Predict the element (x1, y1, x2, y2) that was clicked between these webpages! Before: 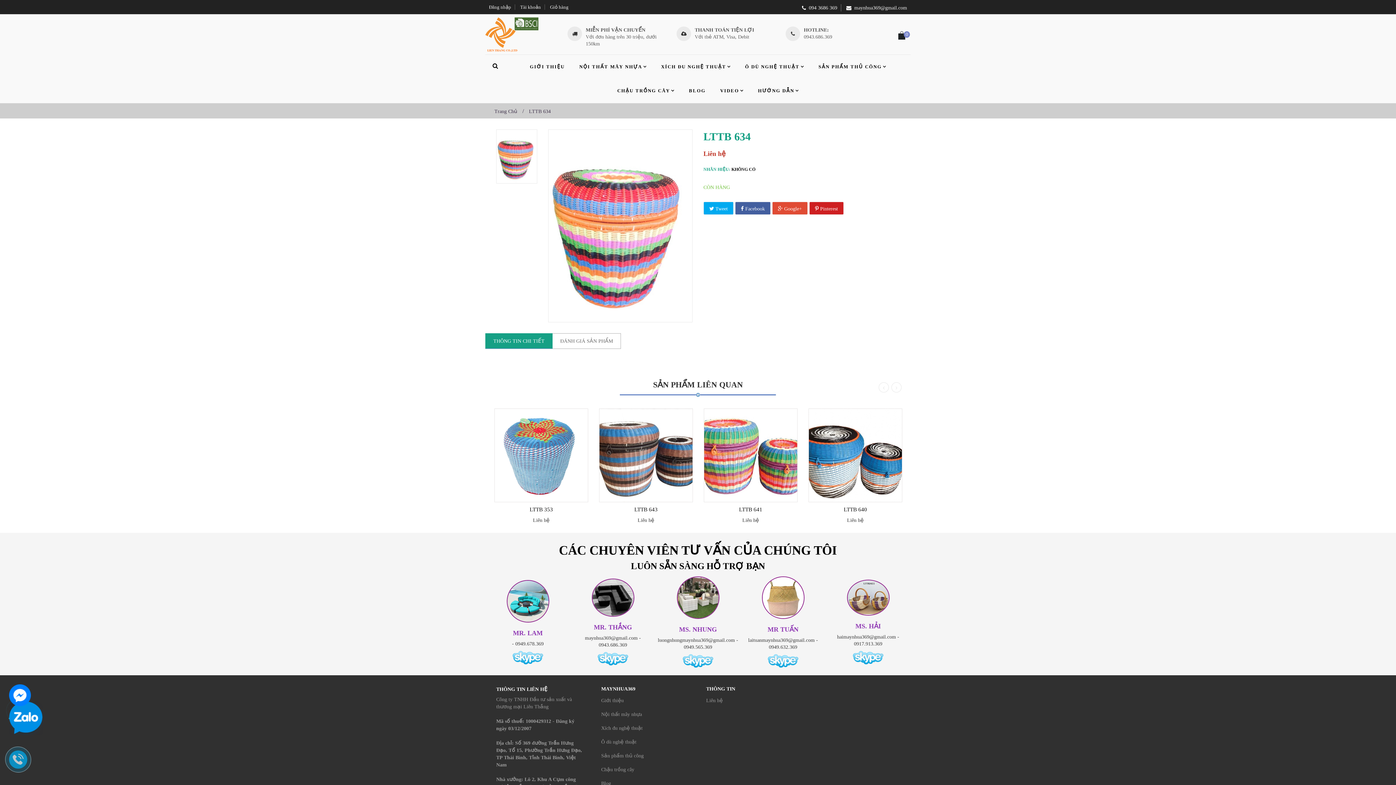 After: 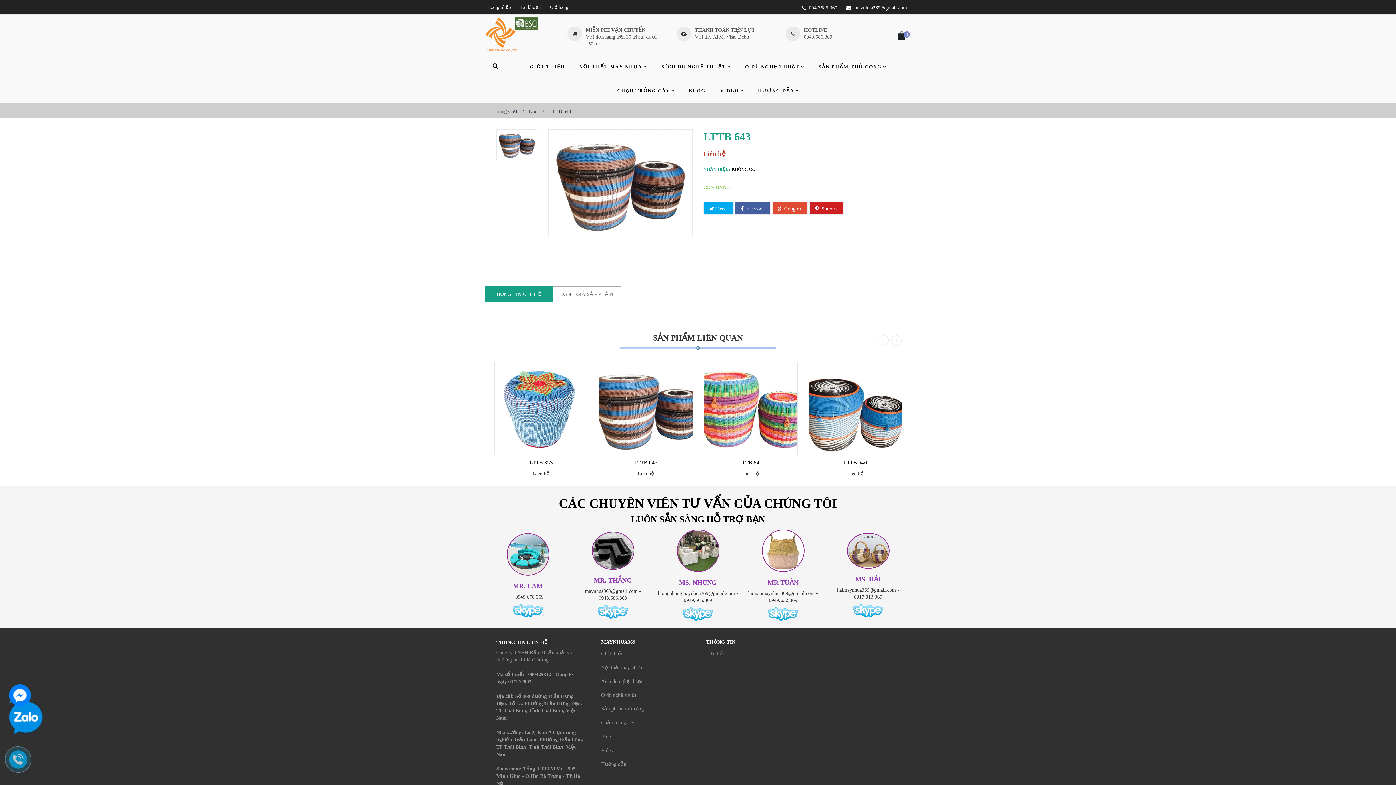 Action: label: LTTB 643 bbox: (634, 506, 657, 512)